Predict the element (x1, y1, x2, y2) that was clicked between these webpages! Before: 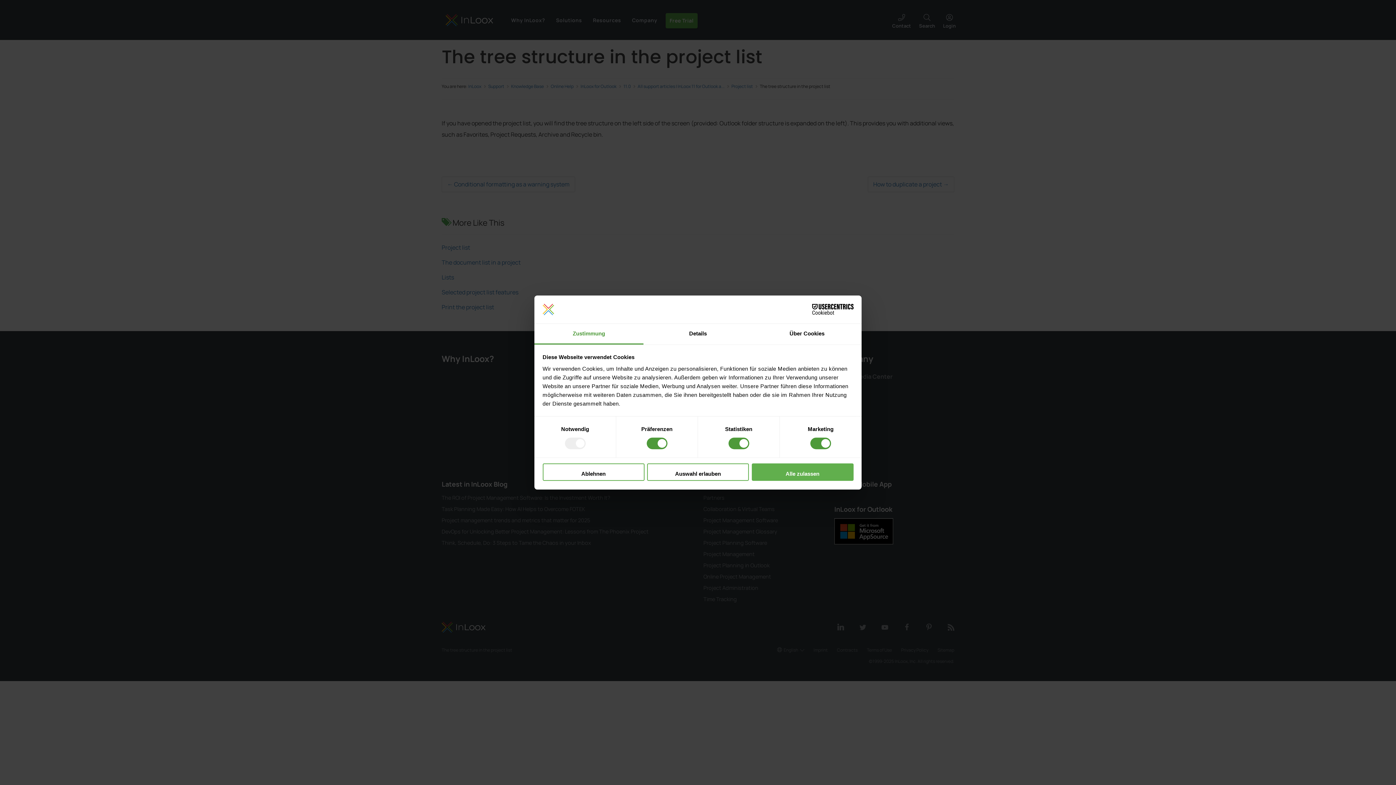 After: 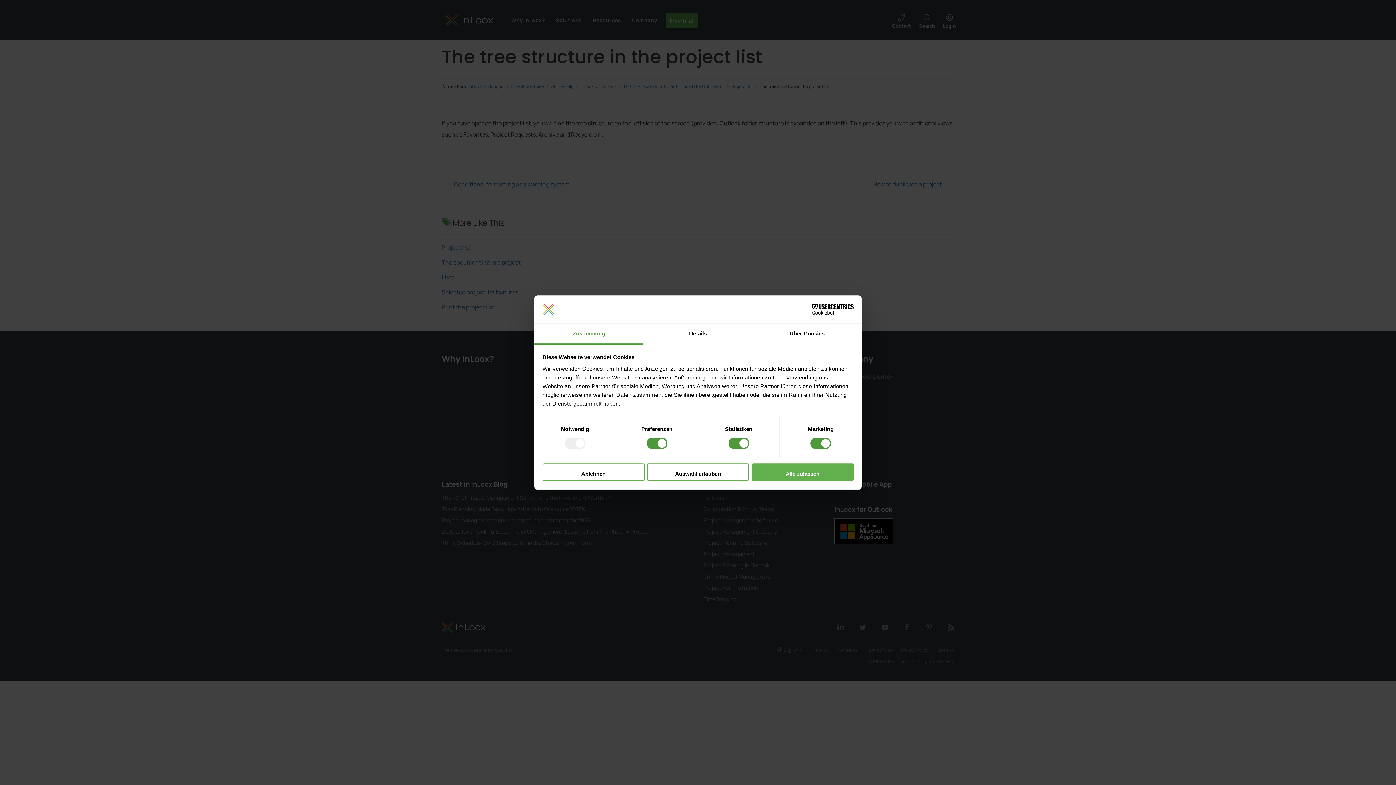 Action: bbox: (534, 323, 643, 344) label: Zustimmung